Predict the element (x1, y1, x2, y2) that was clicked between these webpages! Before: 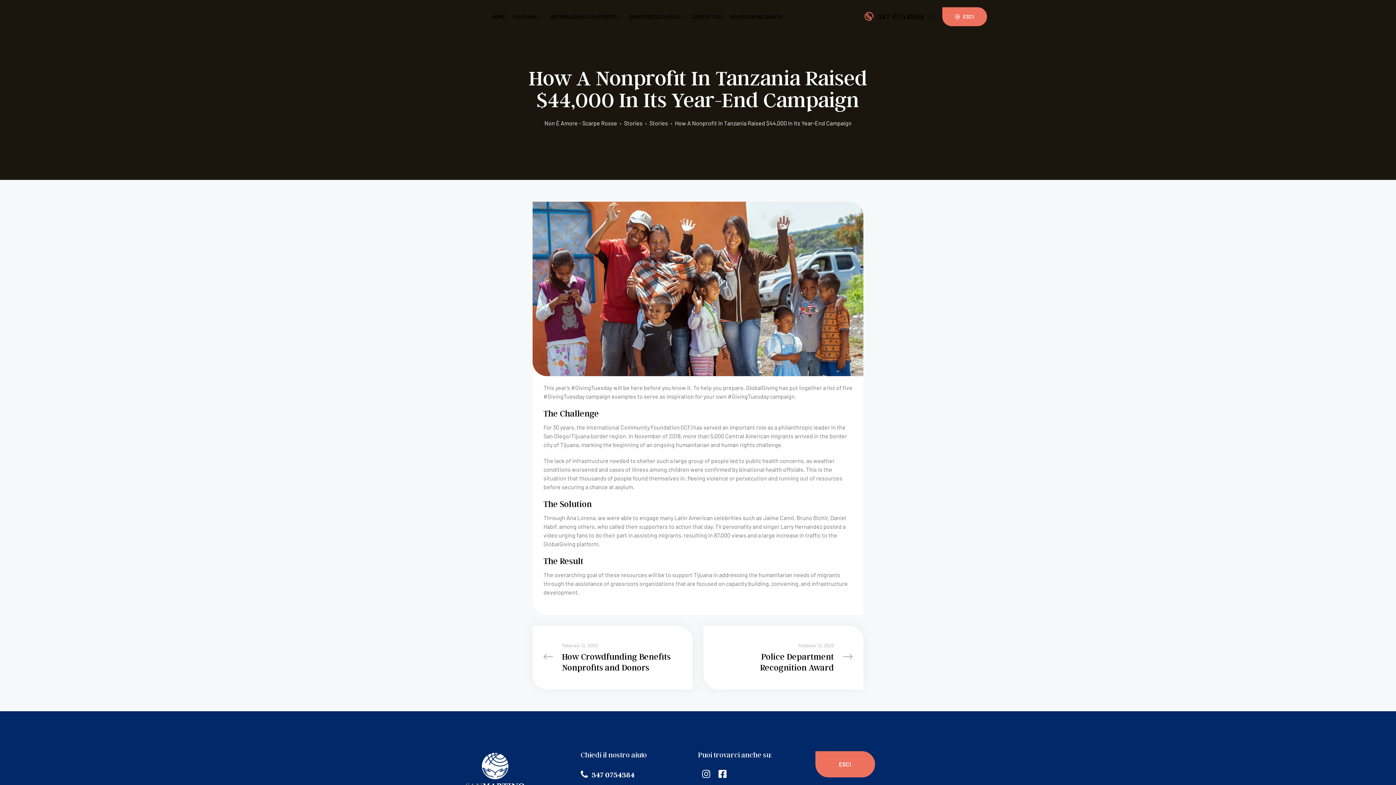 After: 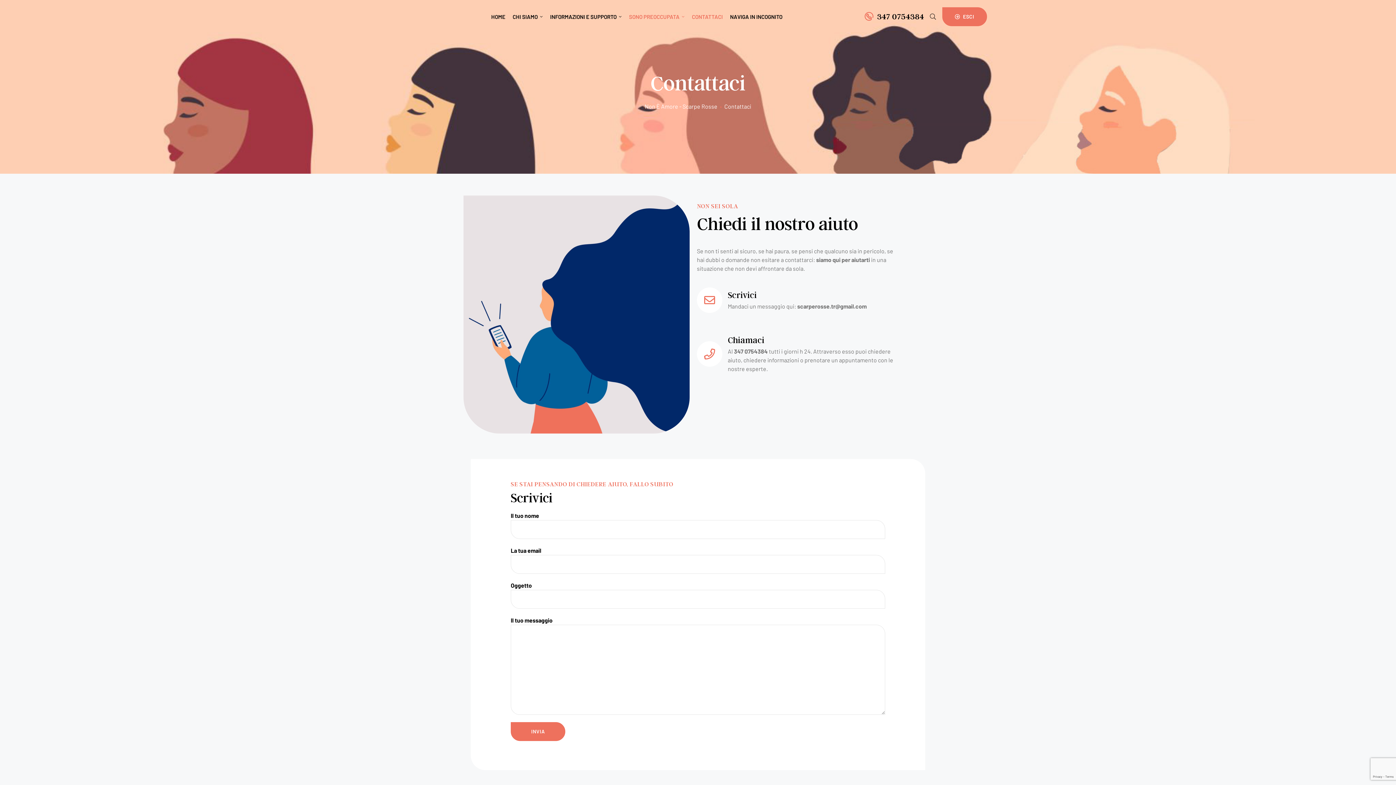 Action: bbox: (692, 7, 723, 26) label: CONTATTACI